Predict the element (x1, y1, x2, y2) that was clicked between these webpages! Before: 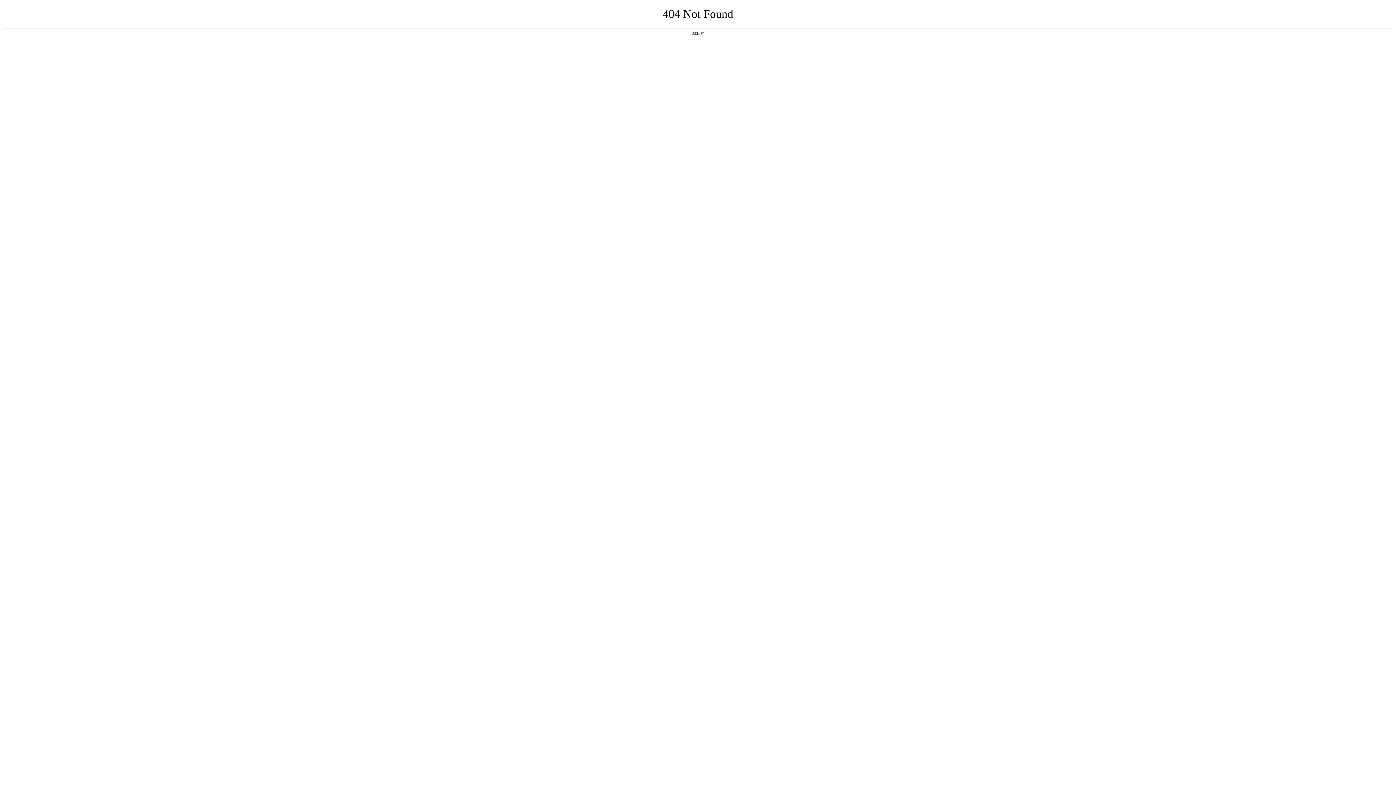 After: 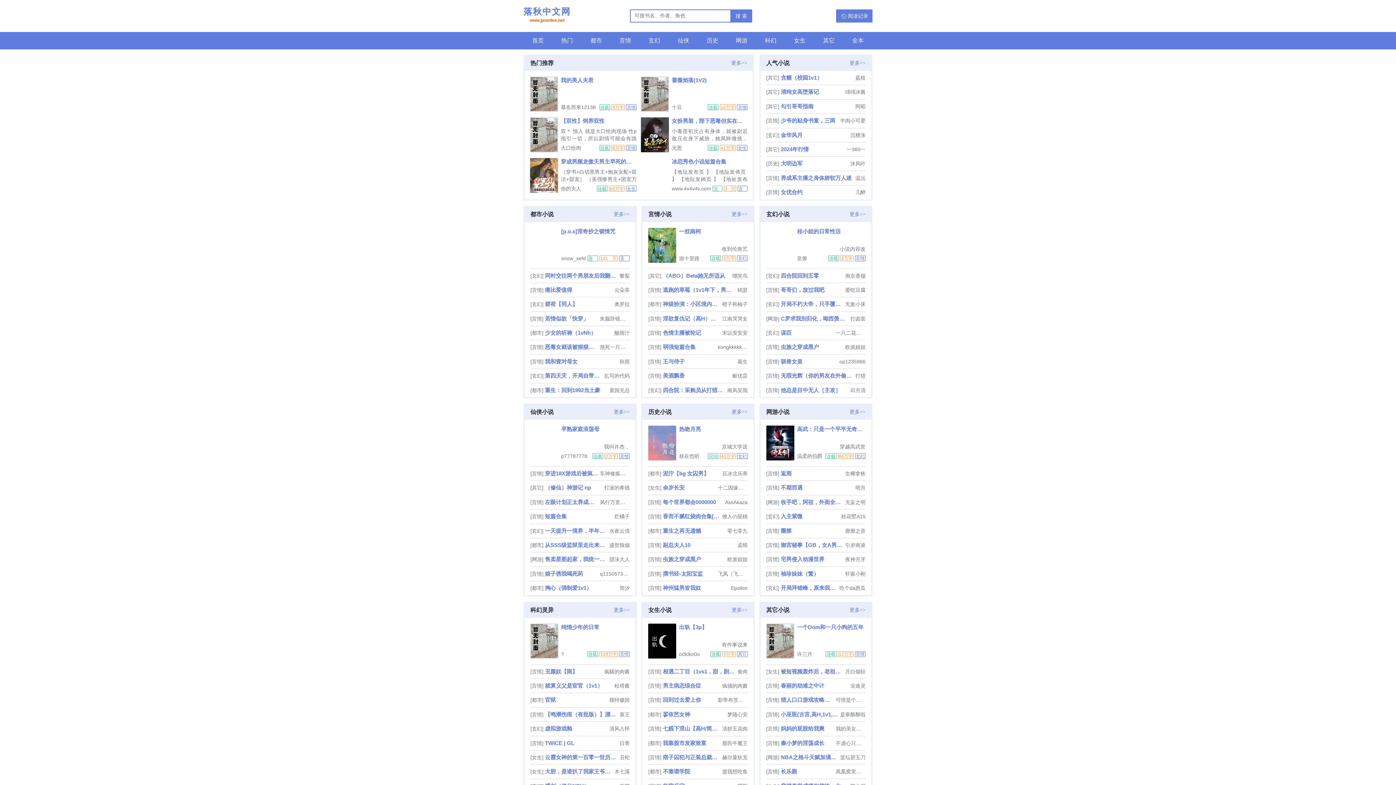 Action: label: 返回首页 bbox: (692, 31, 704, 35)